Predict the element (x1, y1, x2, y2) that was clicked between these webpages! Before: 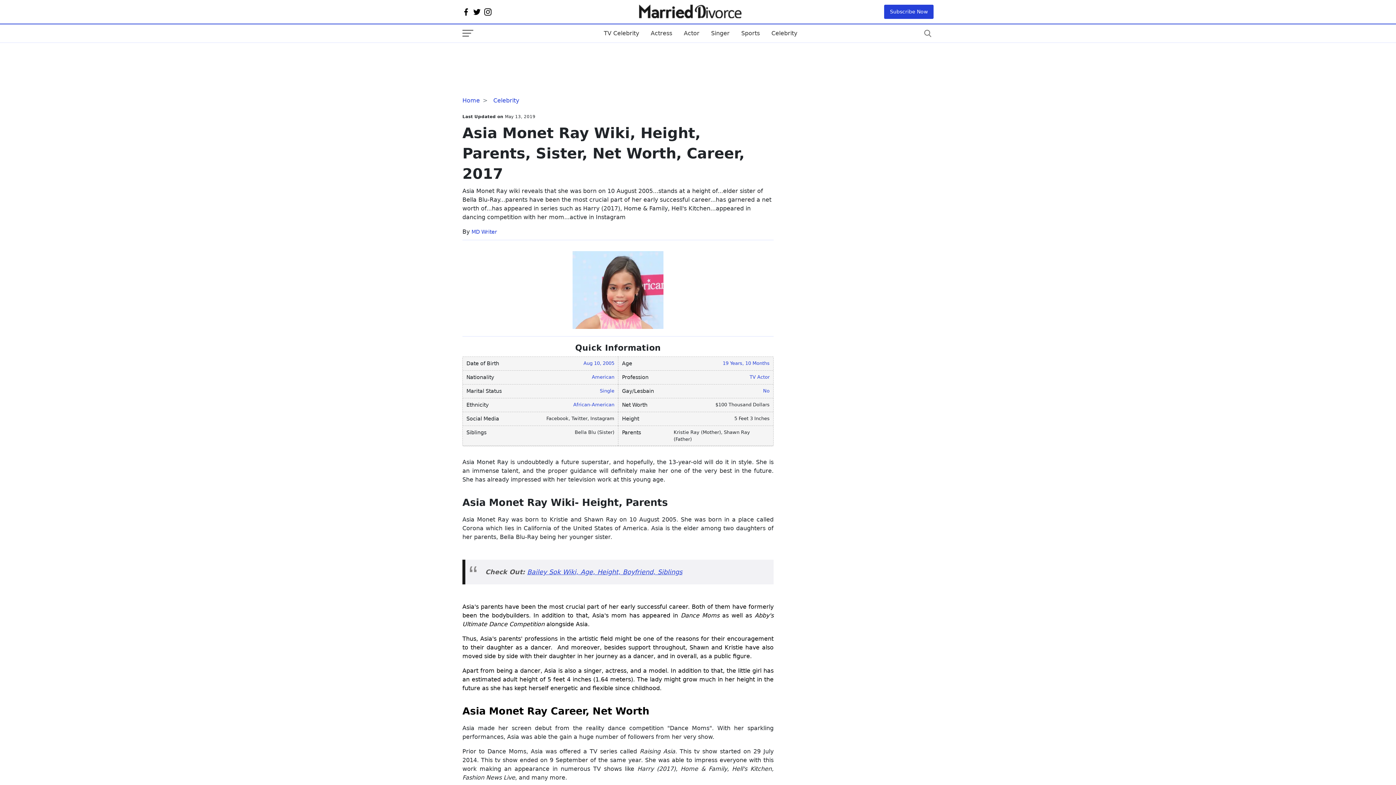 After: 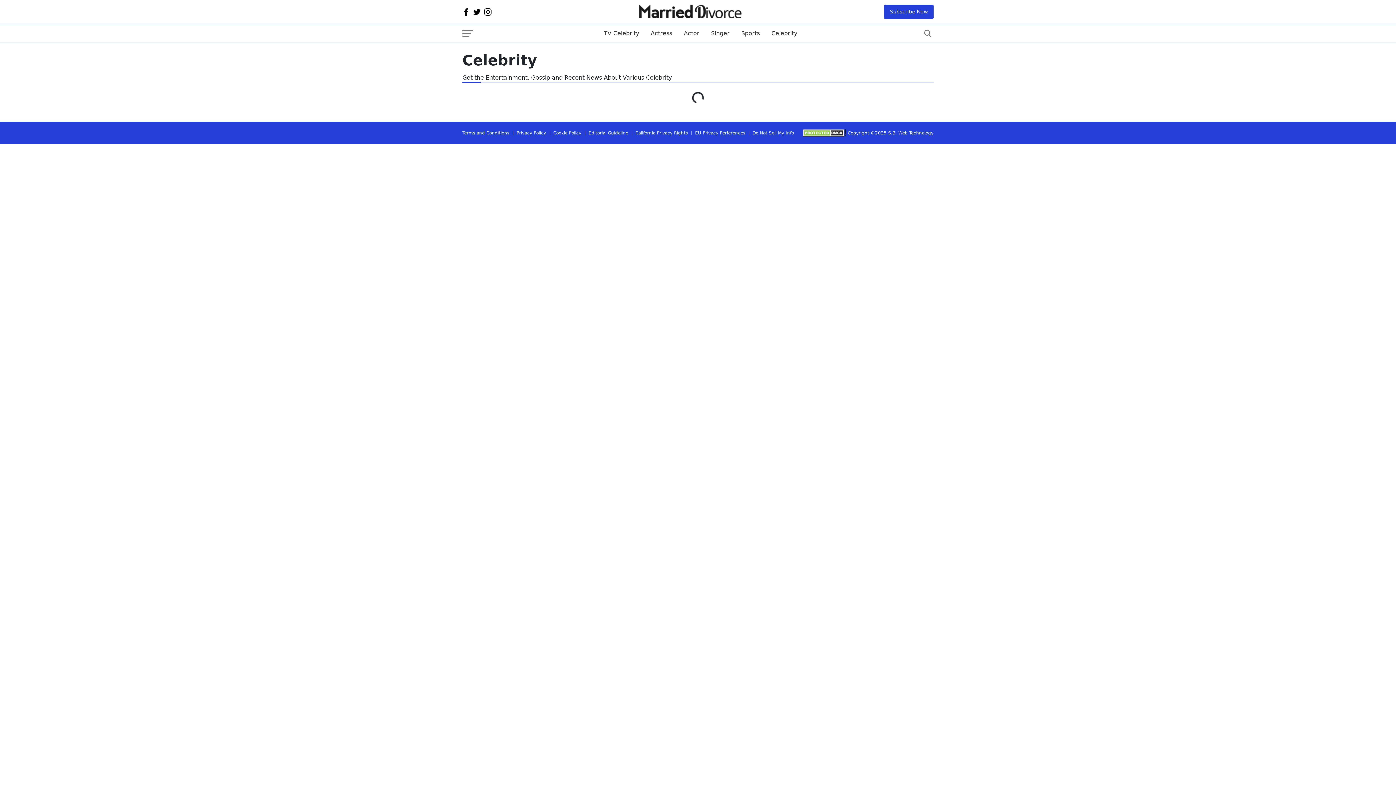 Action: bbox: (493, 96, 519, 103) label: Celebrity